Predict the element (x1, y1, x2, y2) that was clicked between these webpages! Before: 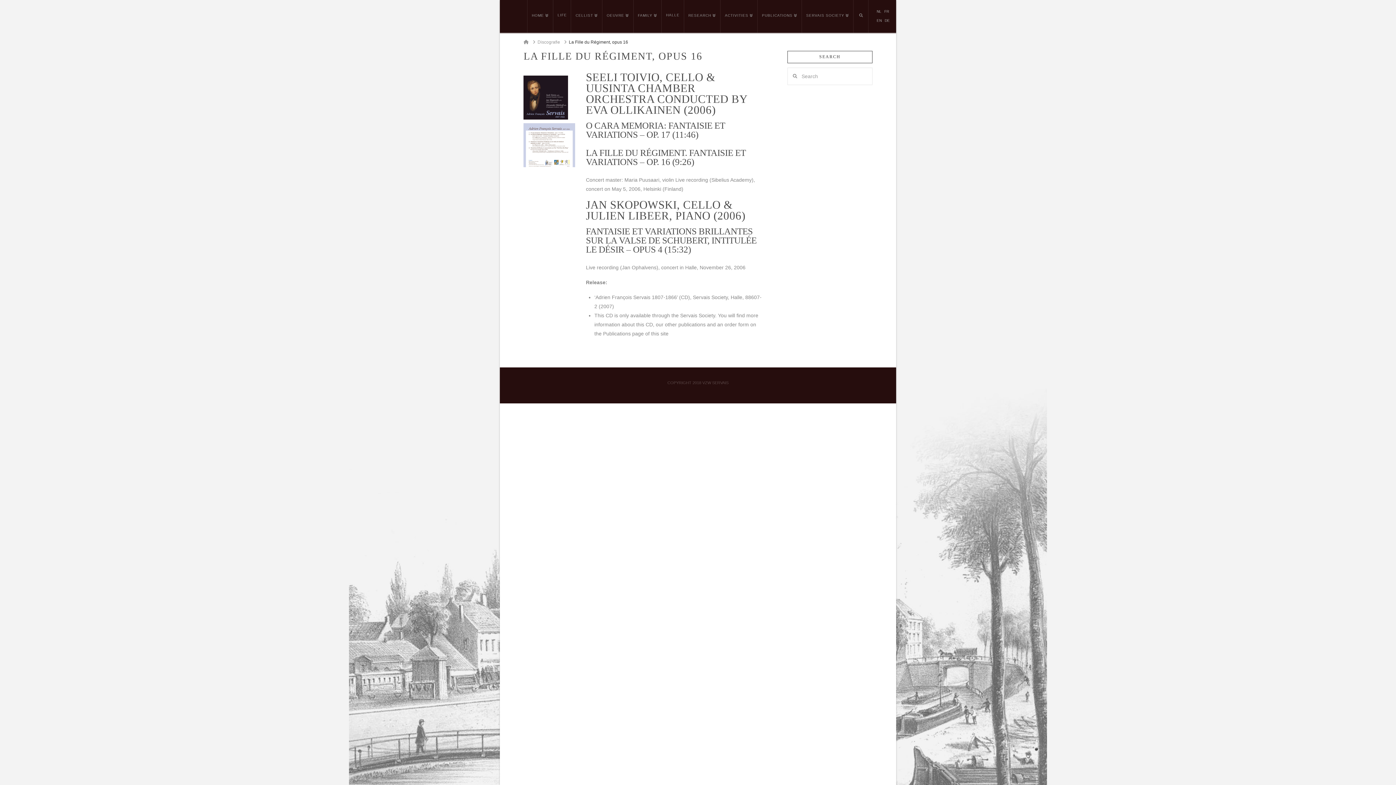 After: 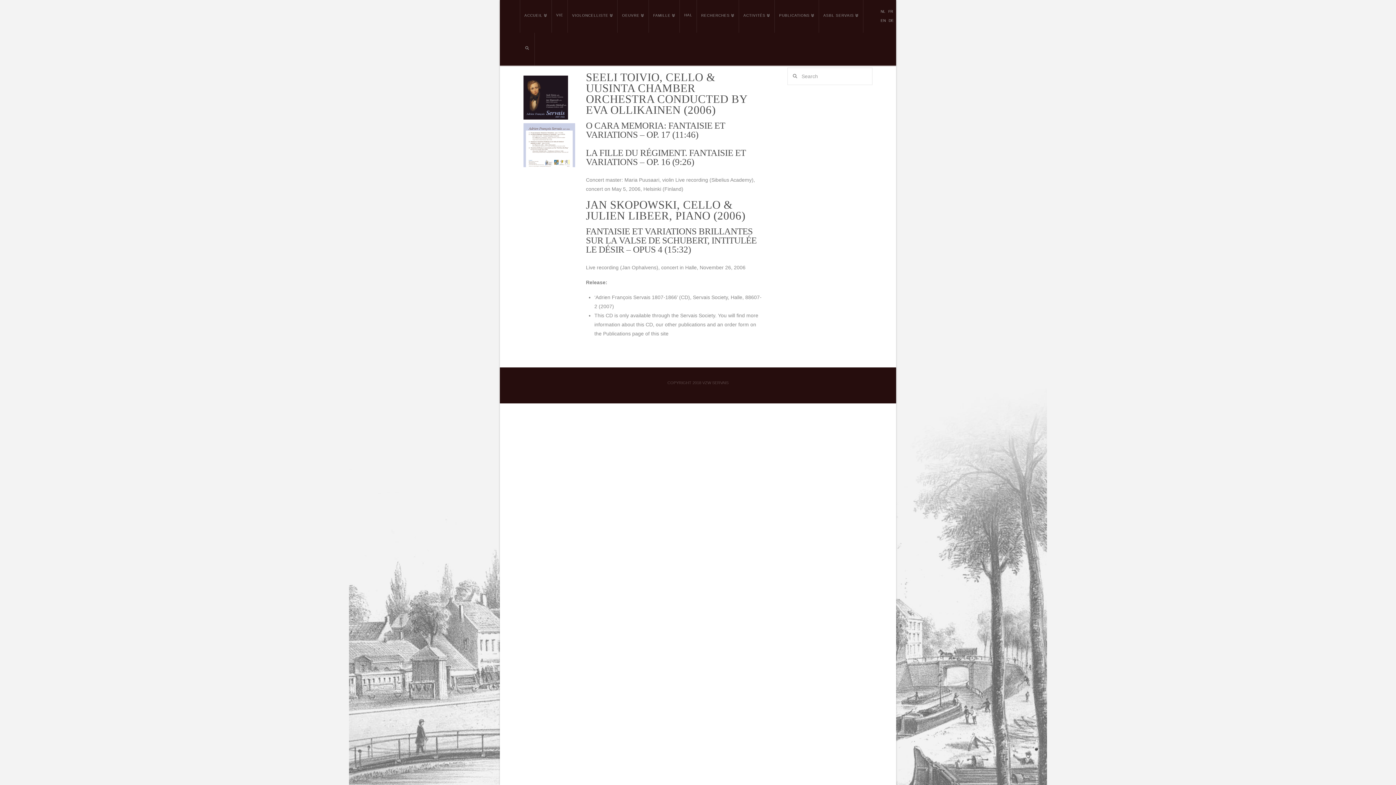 Action: bbox: (883, 8, 890, 14) label: FR